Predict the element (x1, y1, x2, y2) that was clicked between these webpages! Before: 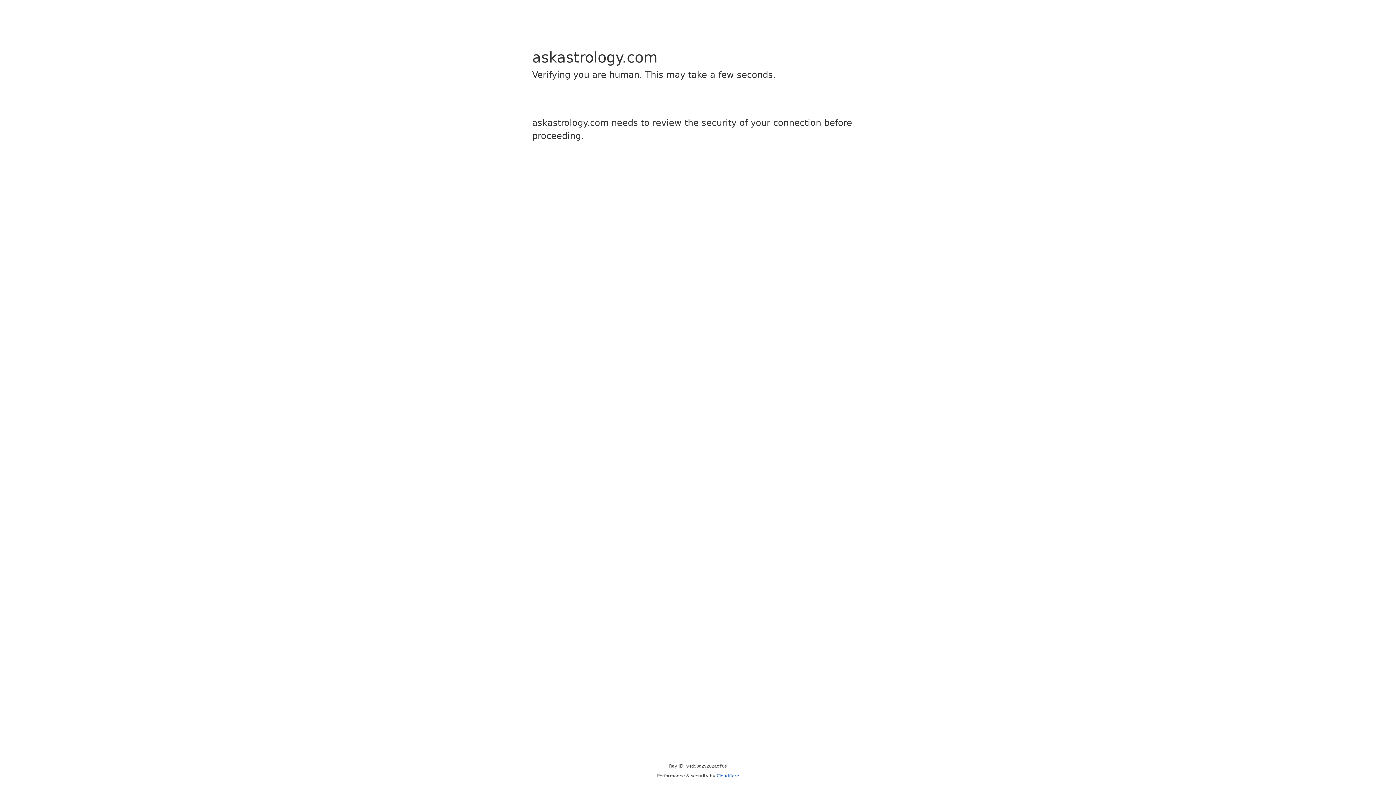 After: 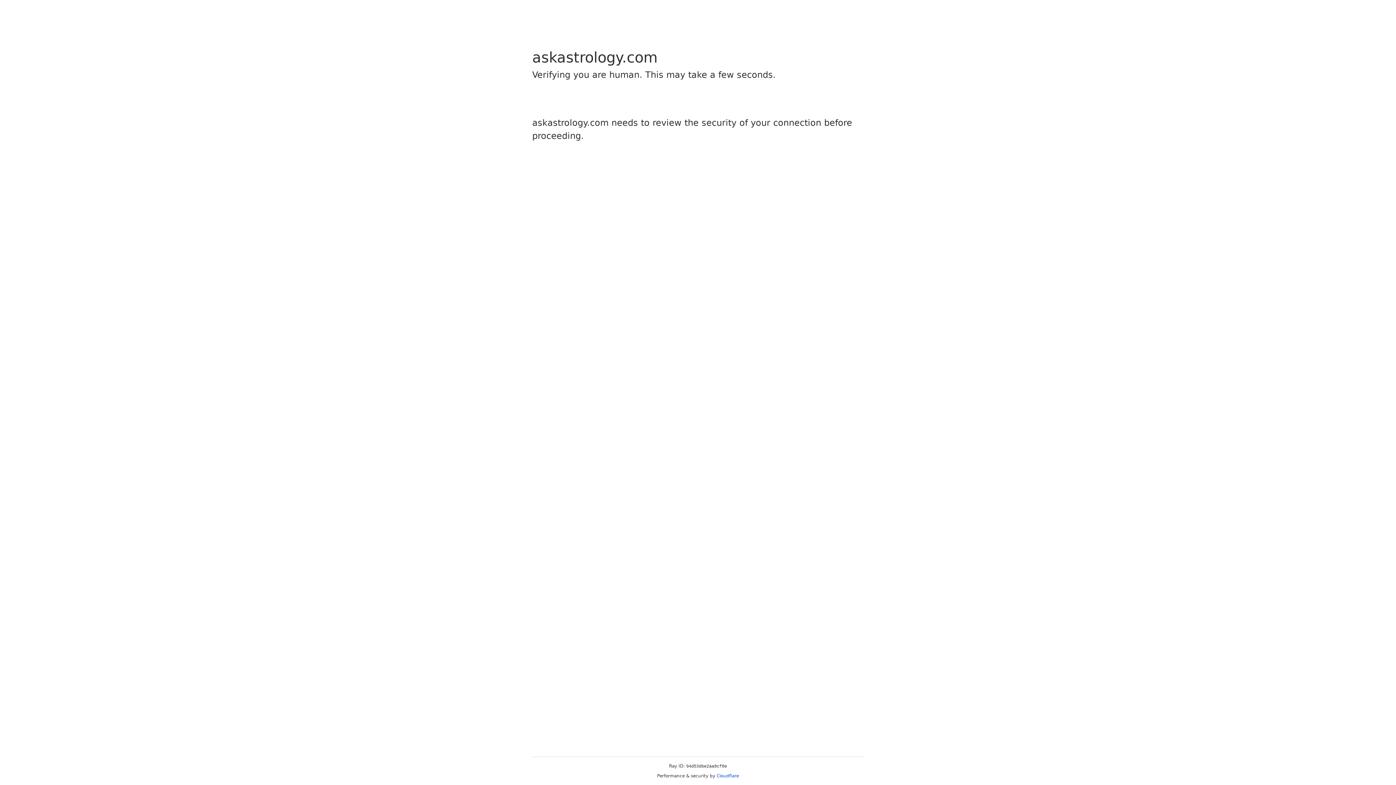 Action: bbox: (716, 773, 739, 778) label: Cloudflare